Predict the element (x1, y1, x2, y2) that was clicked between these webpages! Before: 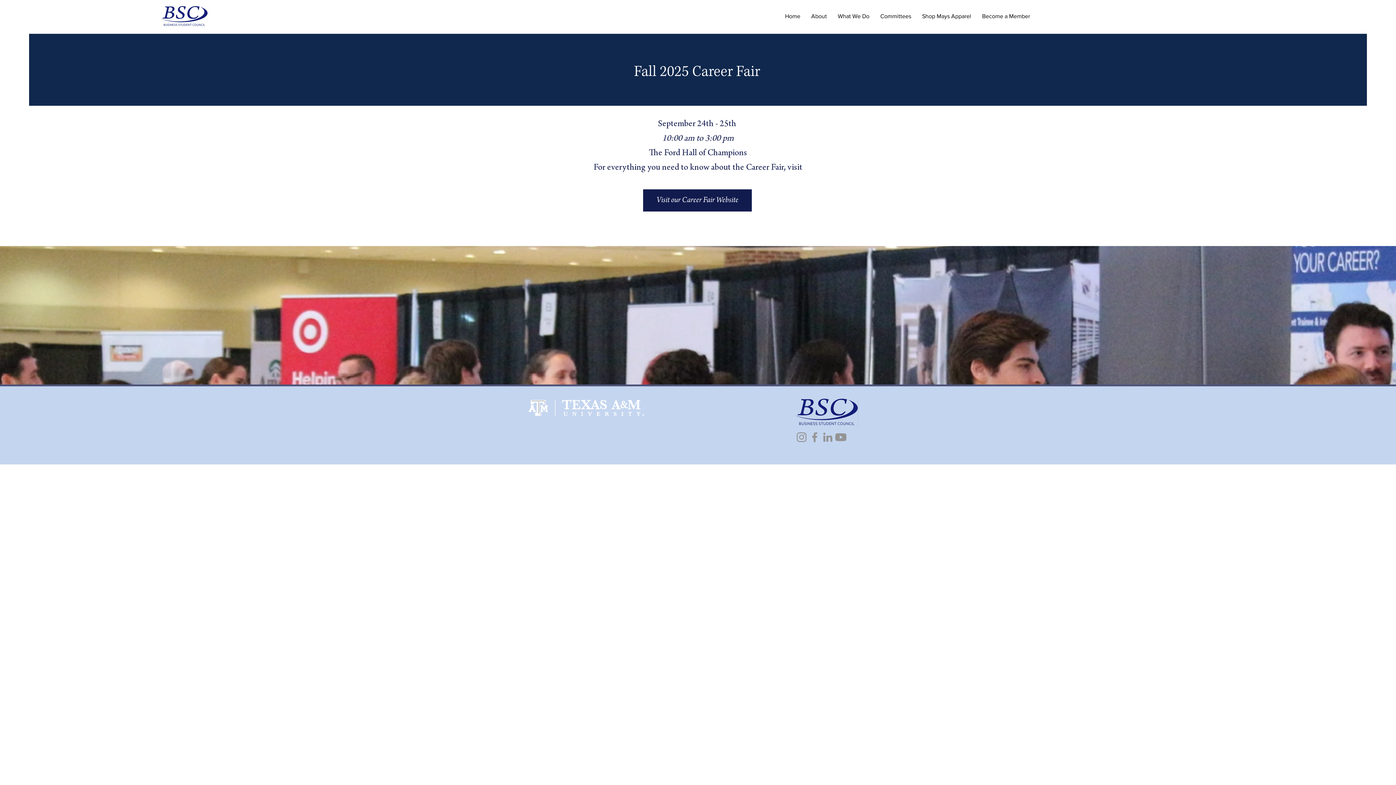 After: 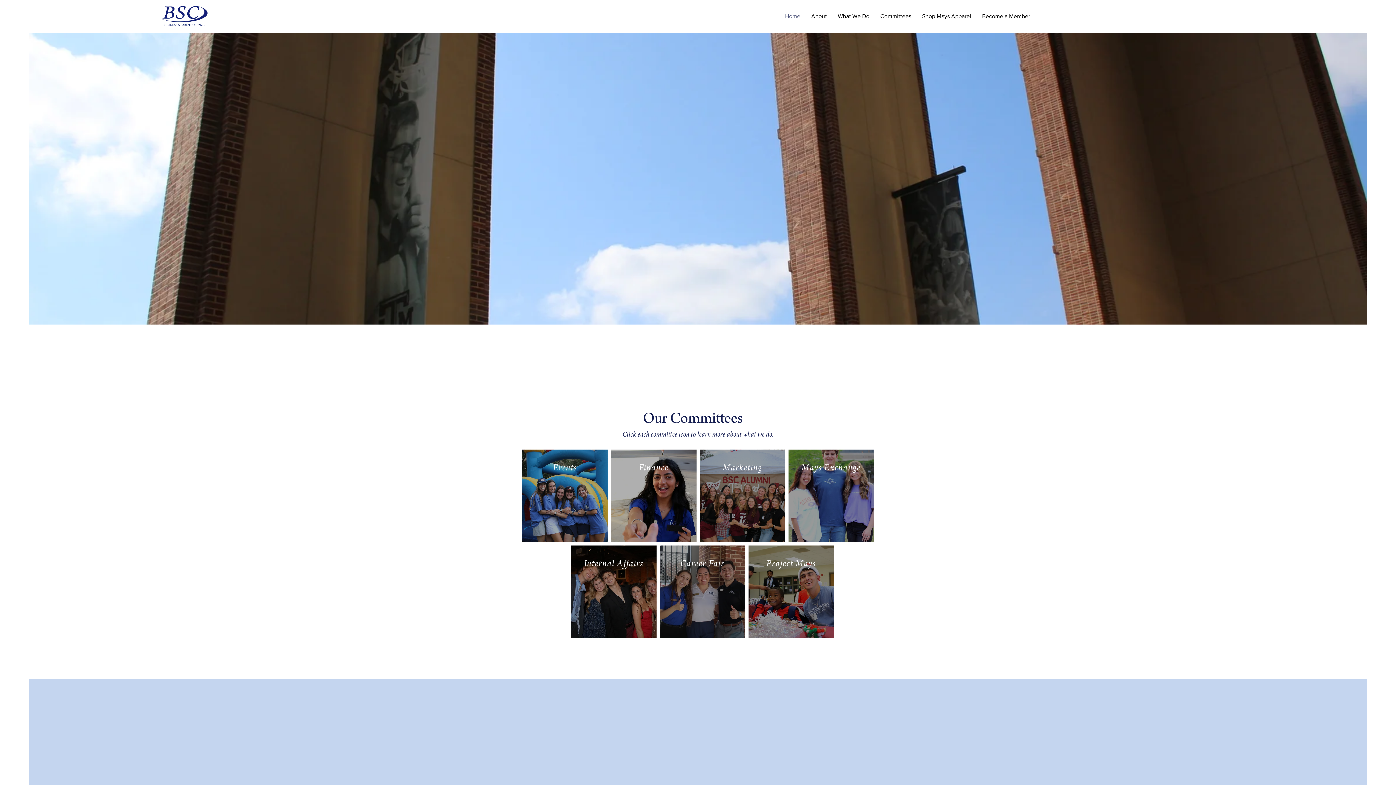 Action: label: Home bbox: (779, 2, 806, 30)